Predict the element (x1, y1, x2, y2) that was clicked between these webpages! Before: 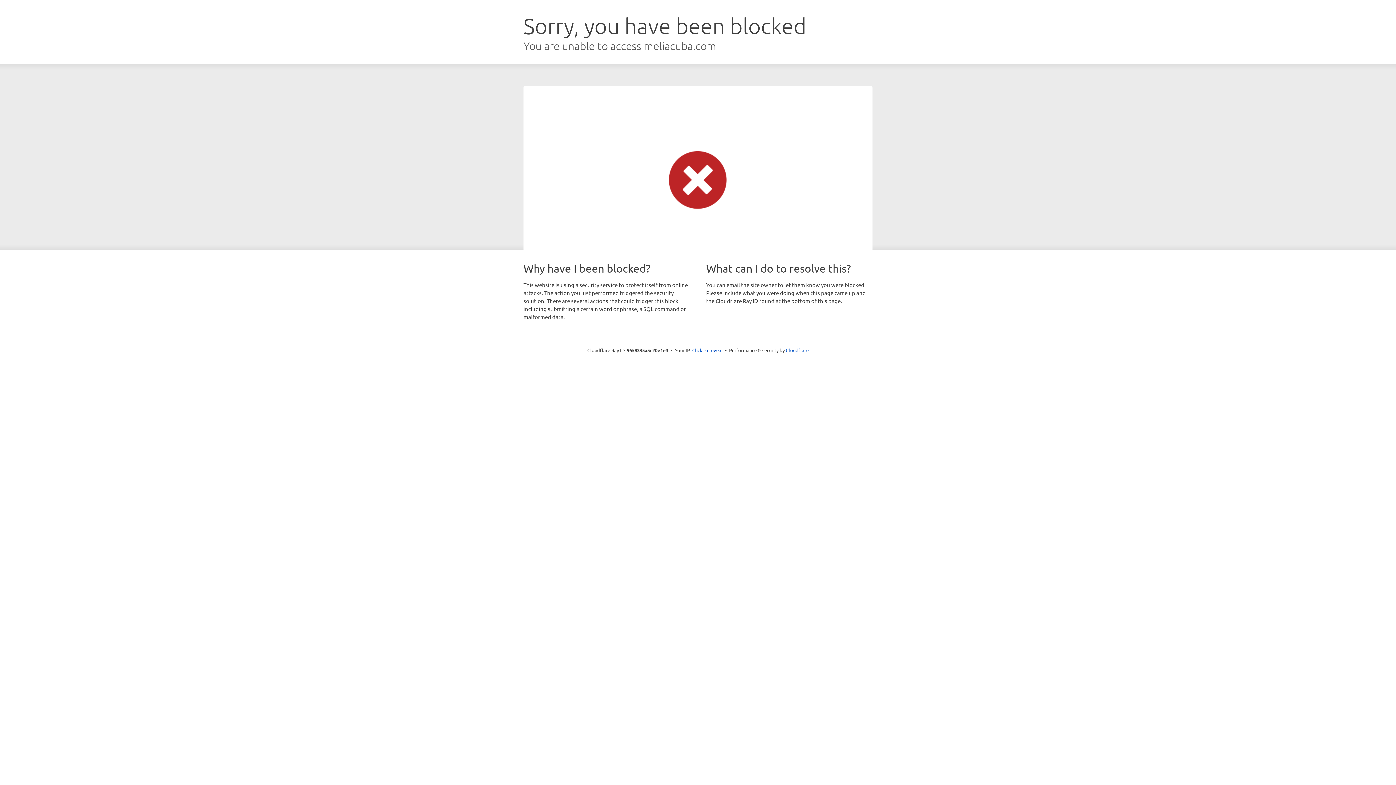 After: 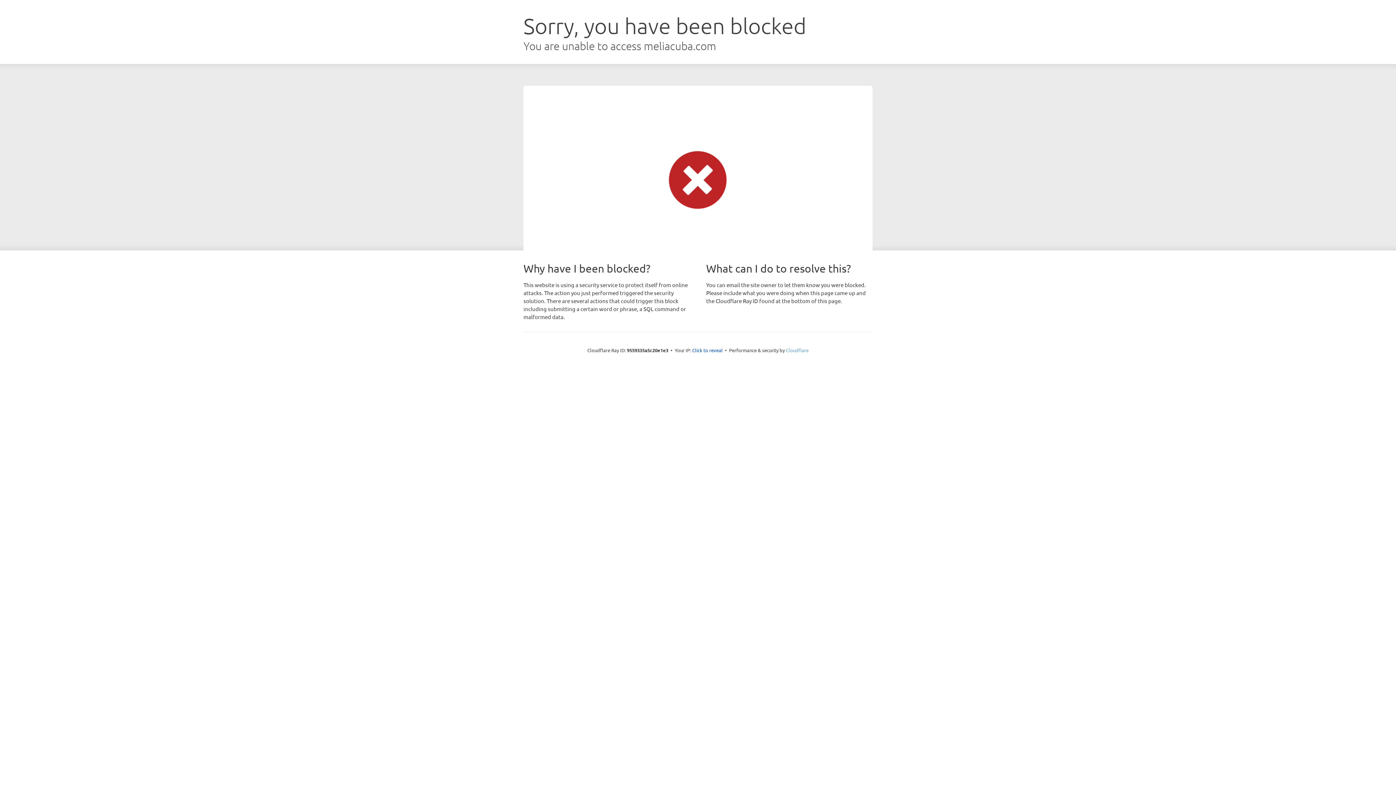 Action: bbox: (786, 347, 808, 353) label: Cloudflare